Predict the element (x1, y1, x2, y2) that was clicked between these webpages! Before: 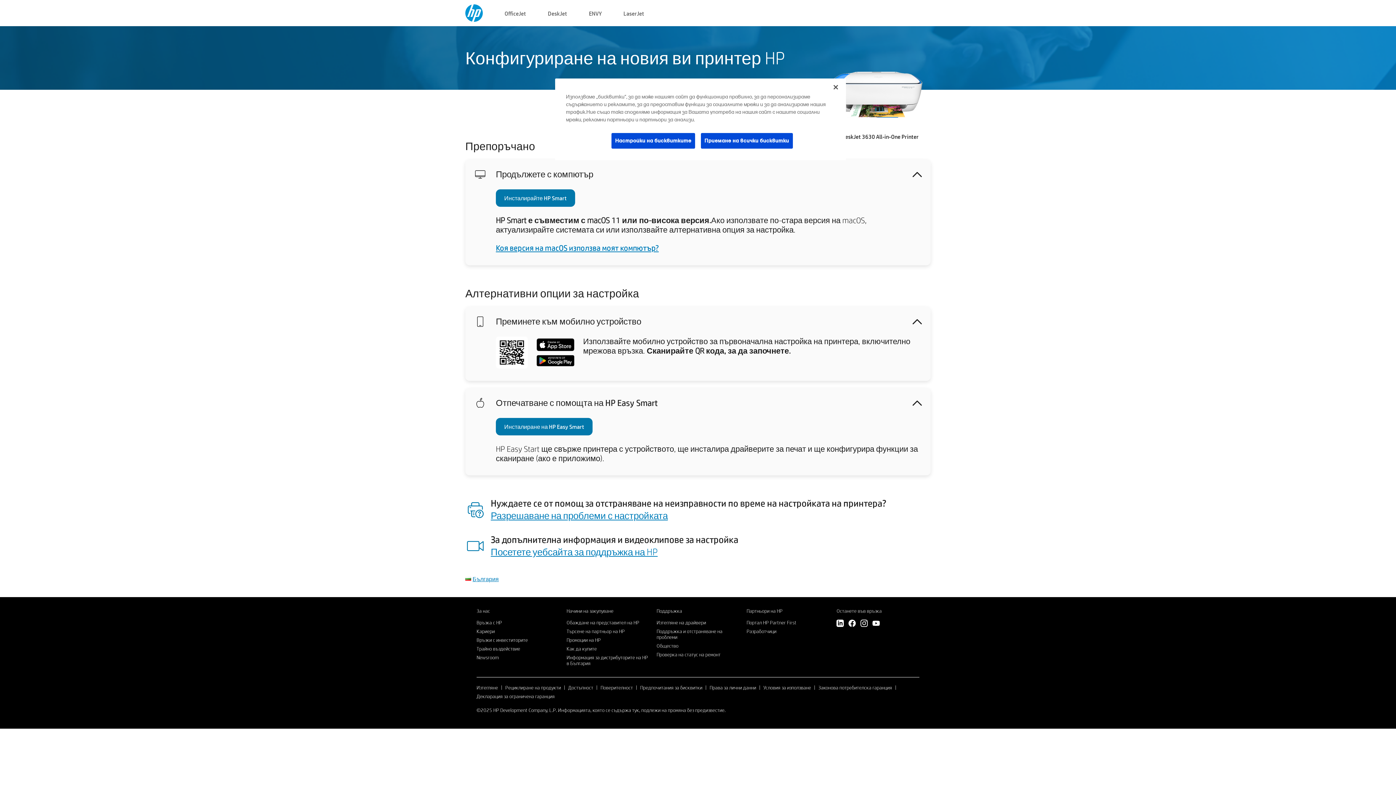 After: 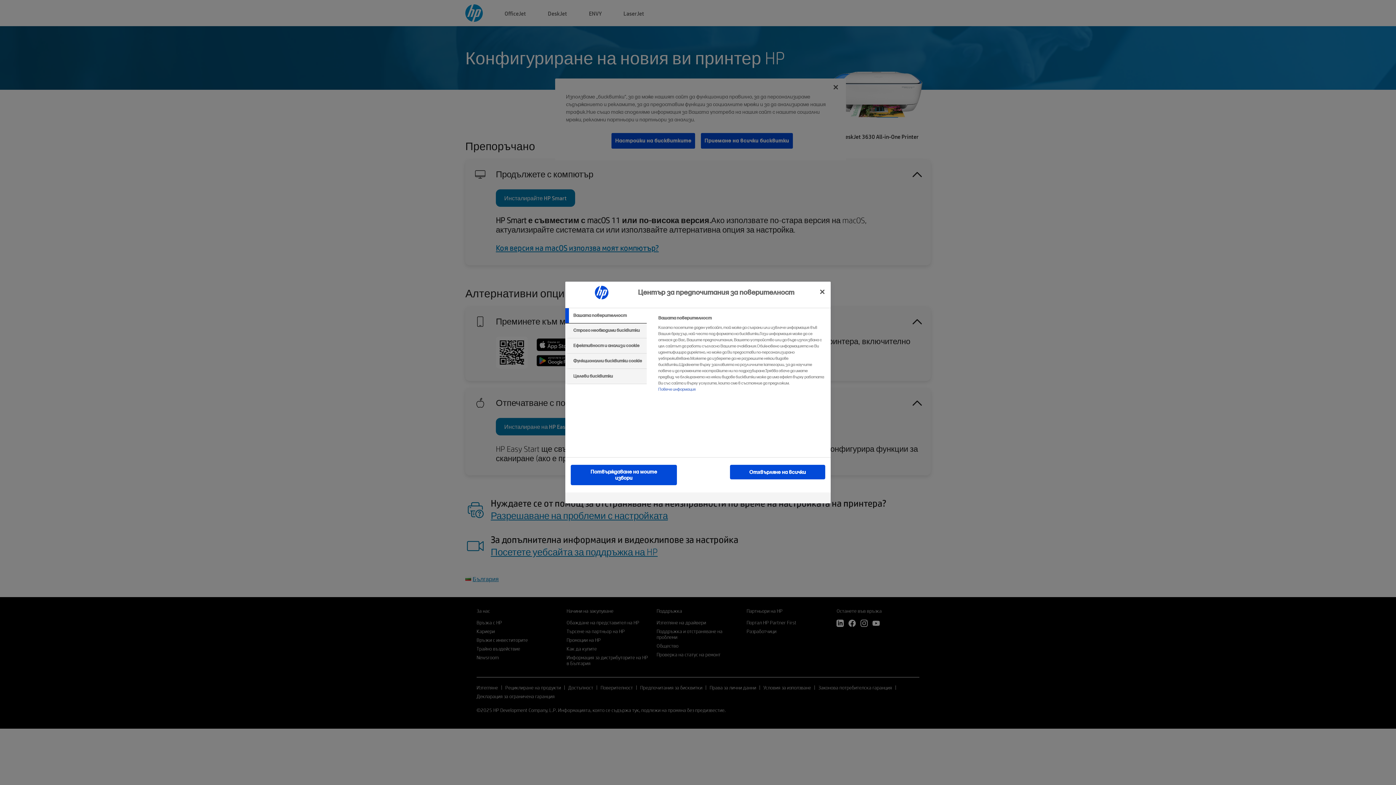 Action: label: Предпочитания за бисквитки bbox: (640, 684, 702, 691)